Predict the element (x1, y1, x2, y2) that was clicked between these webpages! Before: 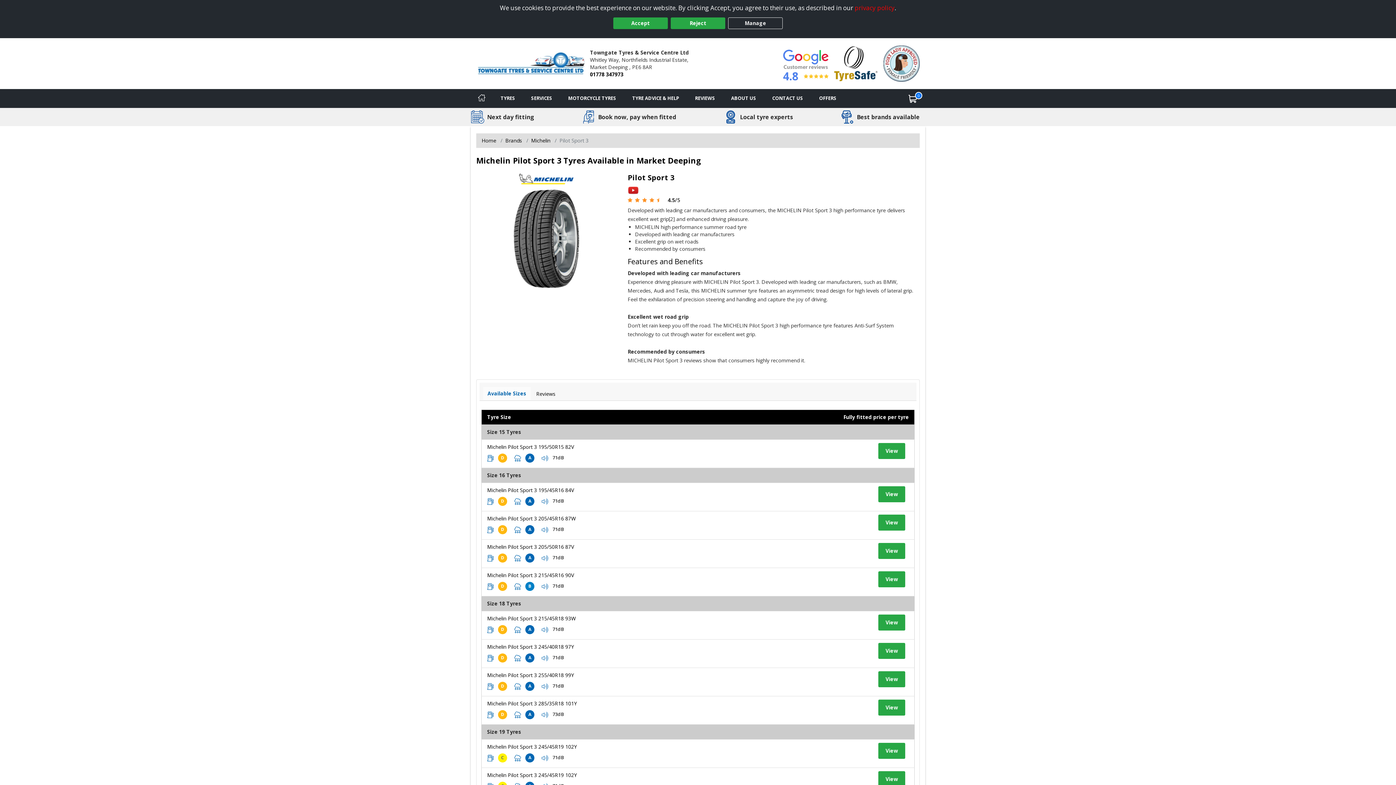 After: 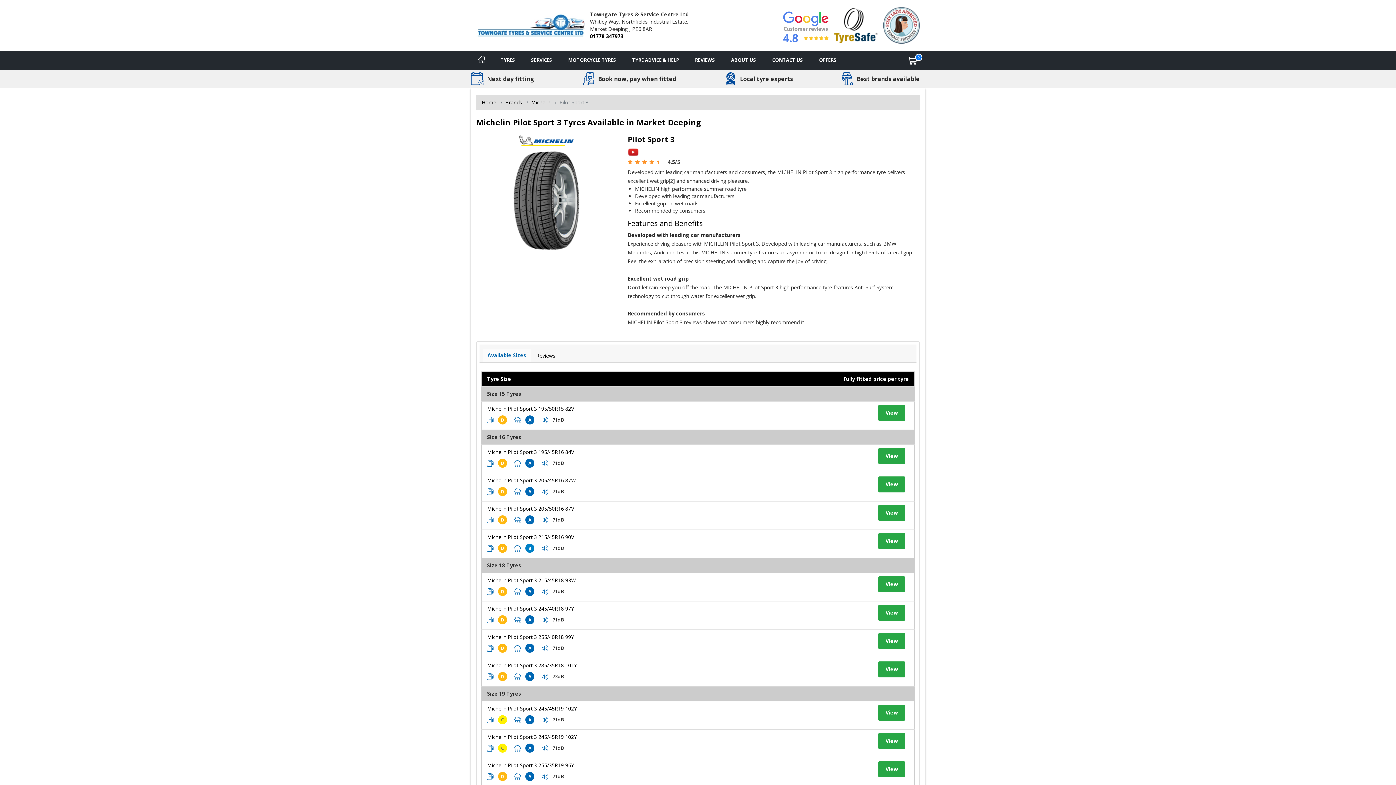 Action: bbox: (613, 17, 668, 29) label: Accept